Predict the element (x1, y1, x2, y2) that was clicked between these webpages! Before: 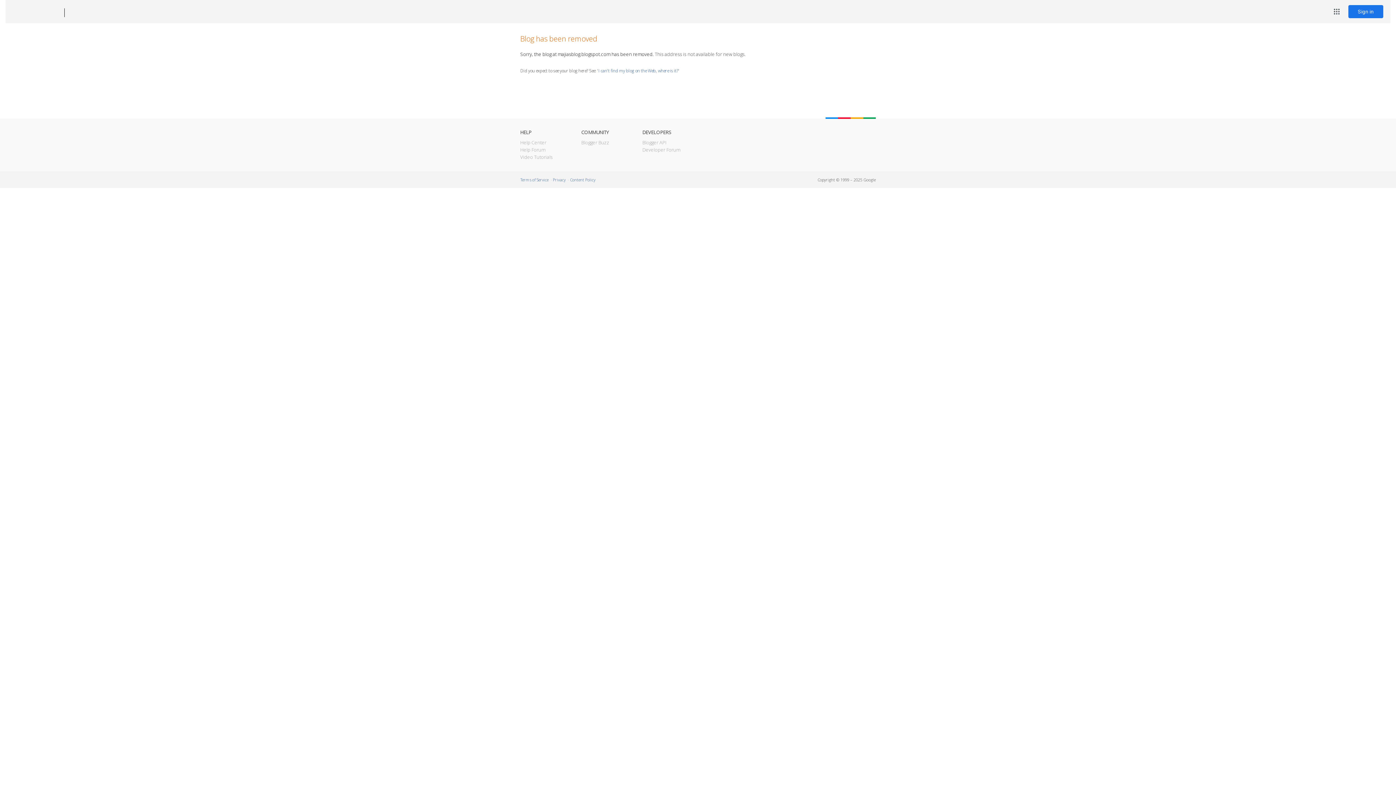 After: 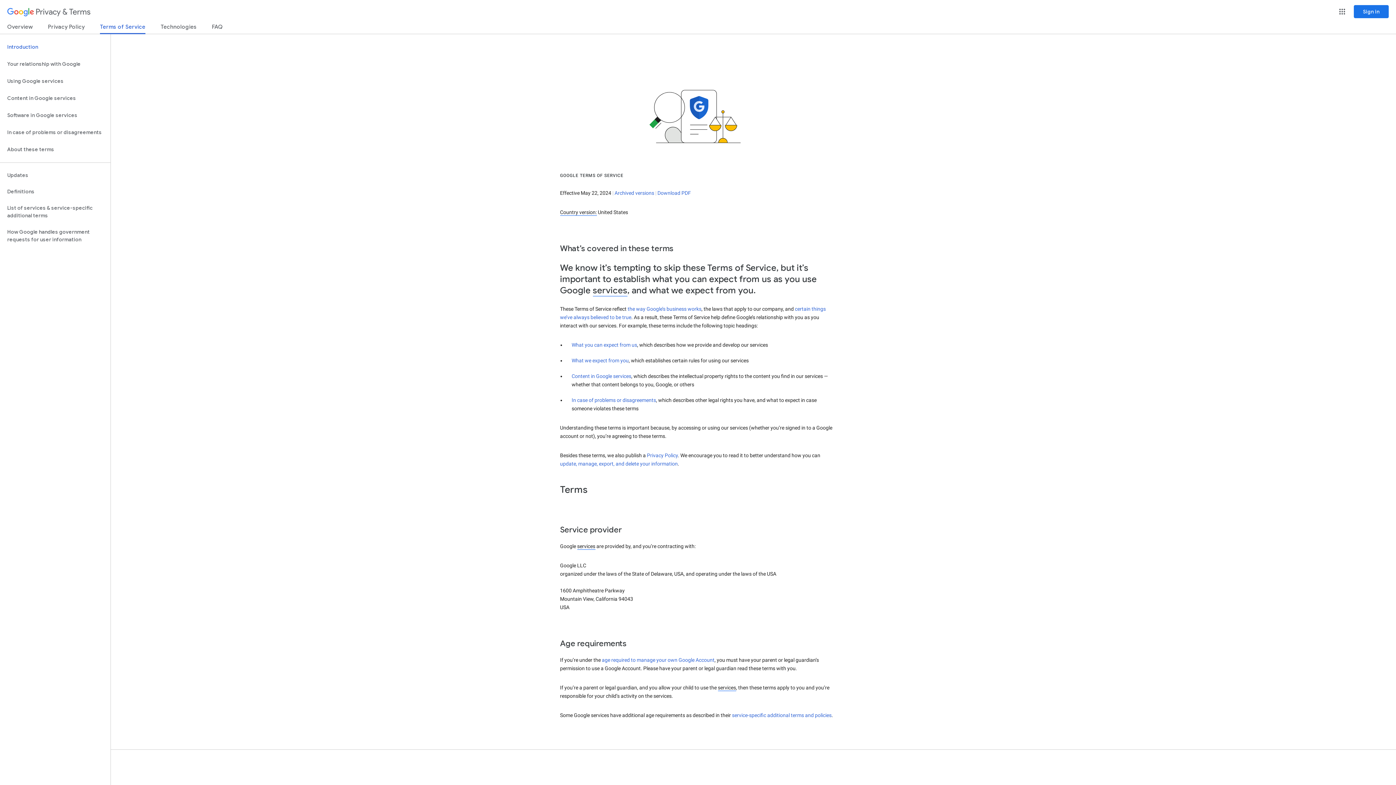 Action: bbox: (520, 177, 548, 182) label: Terms of Service